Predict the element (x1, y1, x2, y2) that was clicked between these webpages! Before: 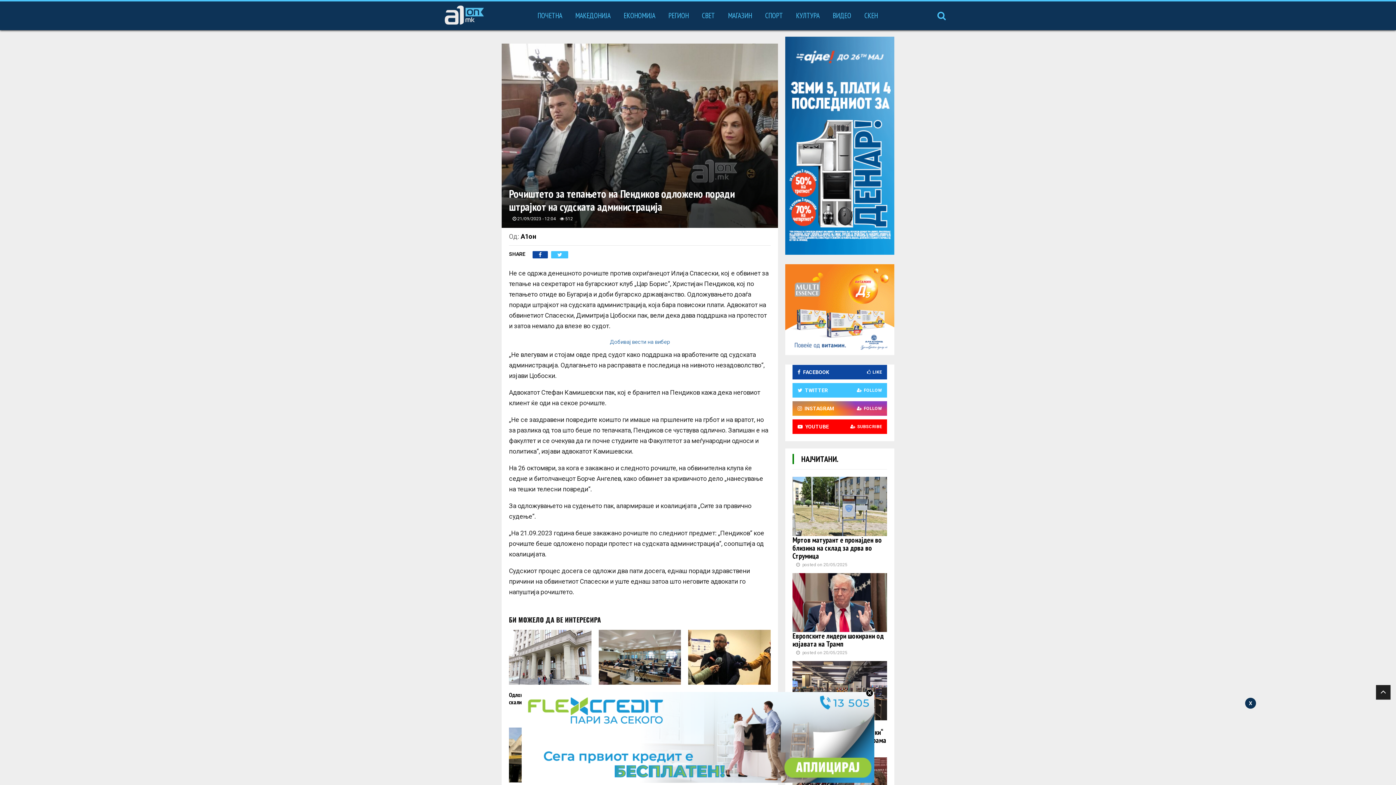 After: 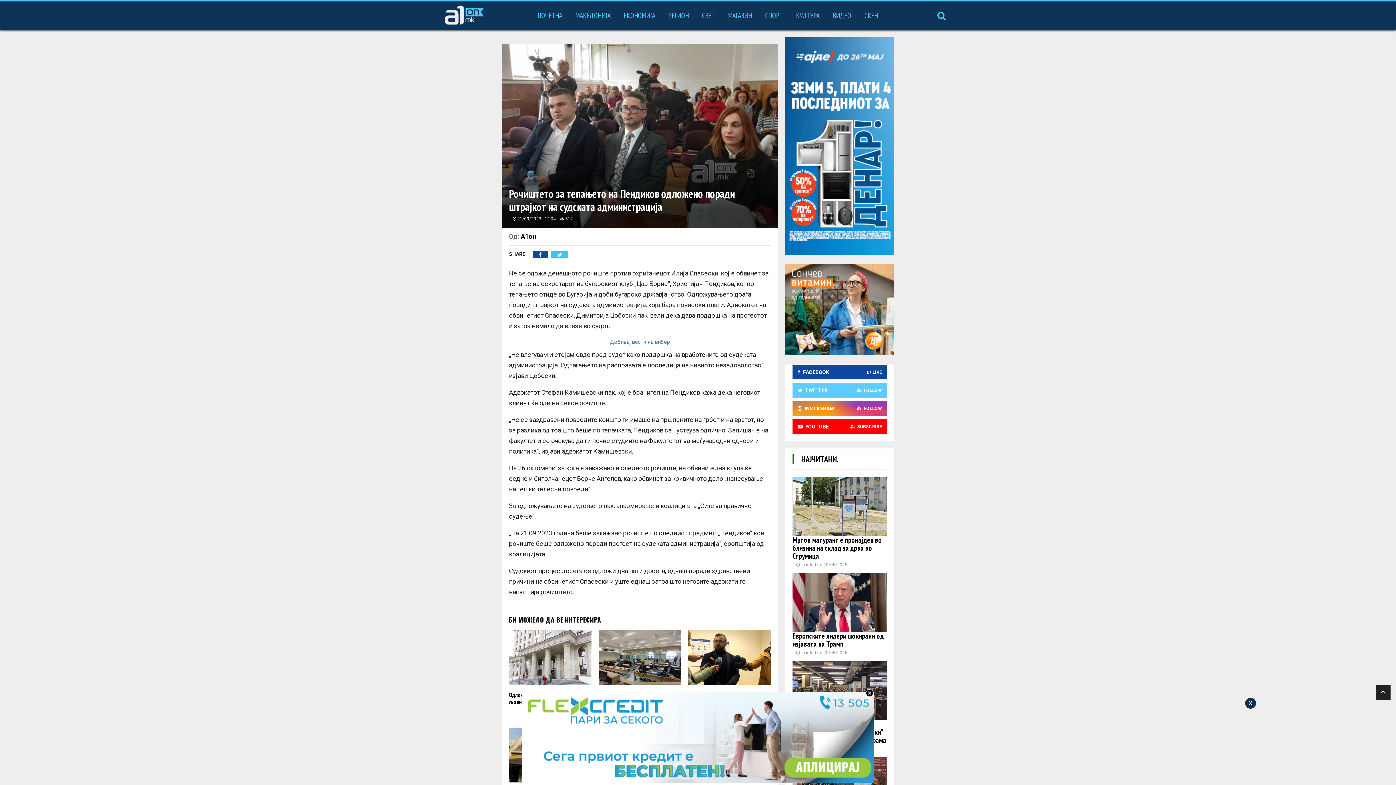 Action: label: TWITTER
FOLLOW bbox: (797, 383, 882, 397)